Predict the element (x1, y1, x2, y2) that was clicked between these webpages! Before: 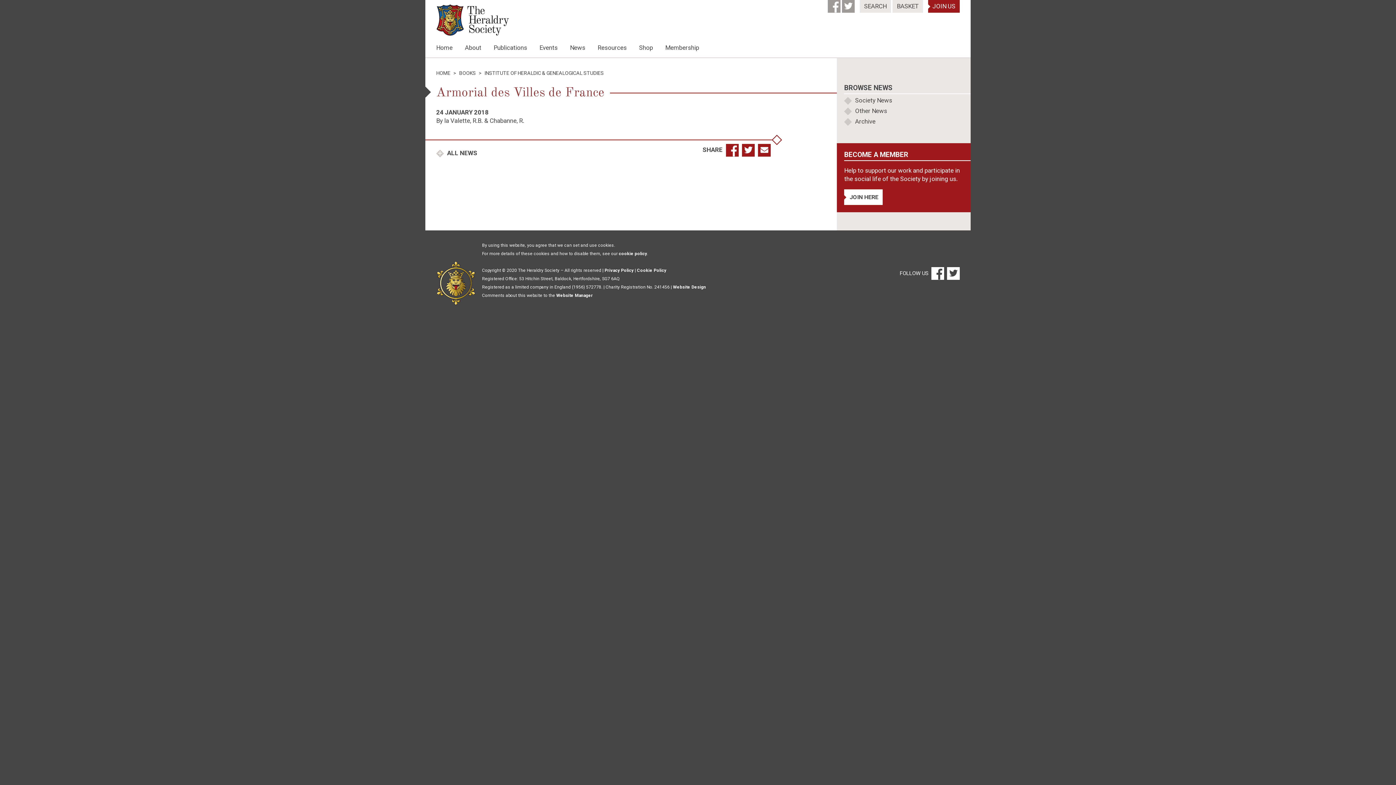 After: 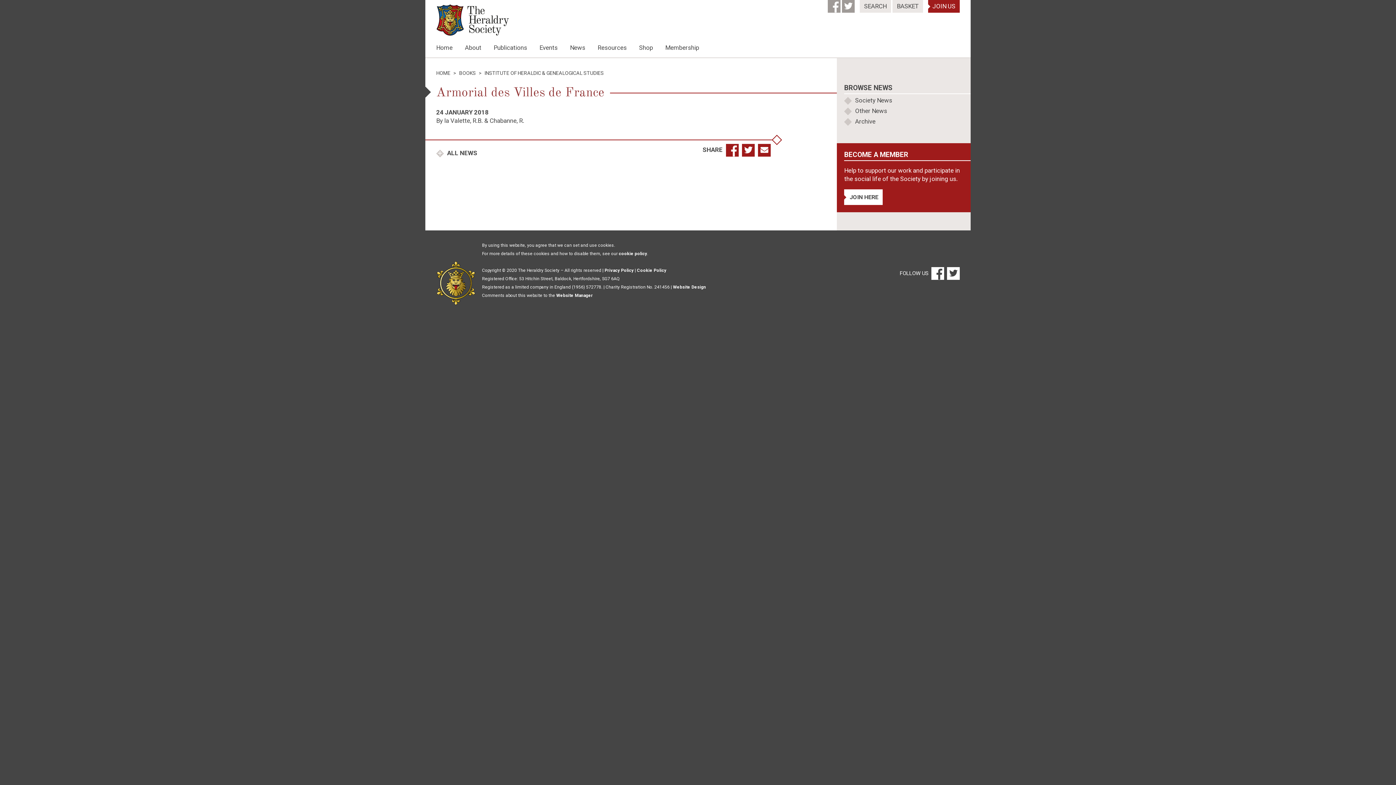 Action: label: Twitter bbox: (842, 0, 856, 7)